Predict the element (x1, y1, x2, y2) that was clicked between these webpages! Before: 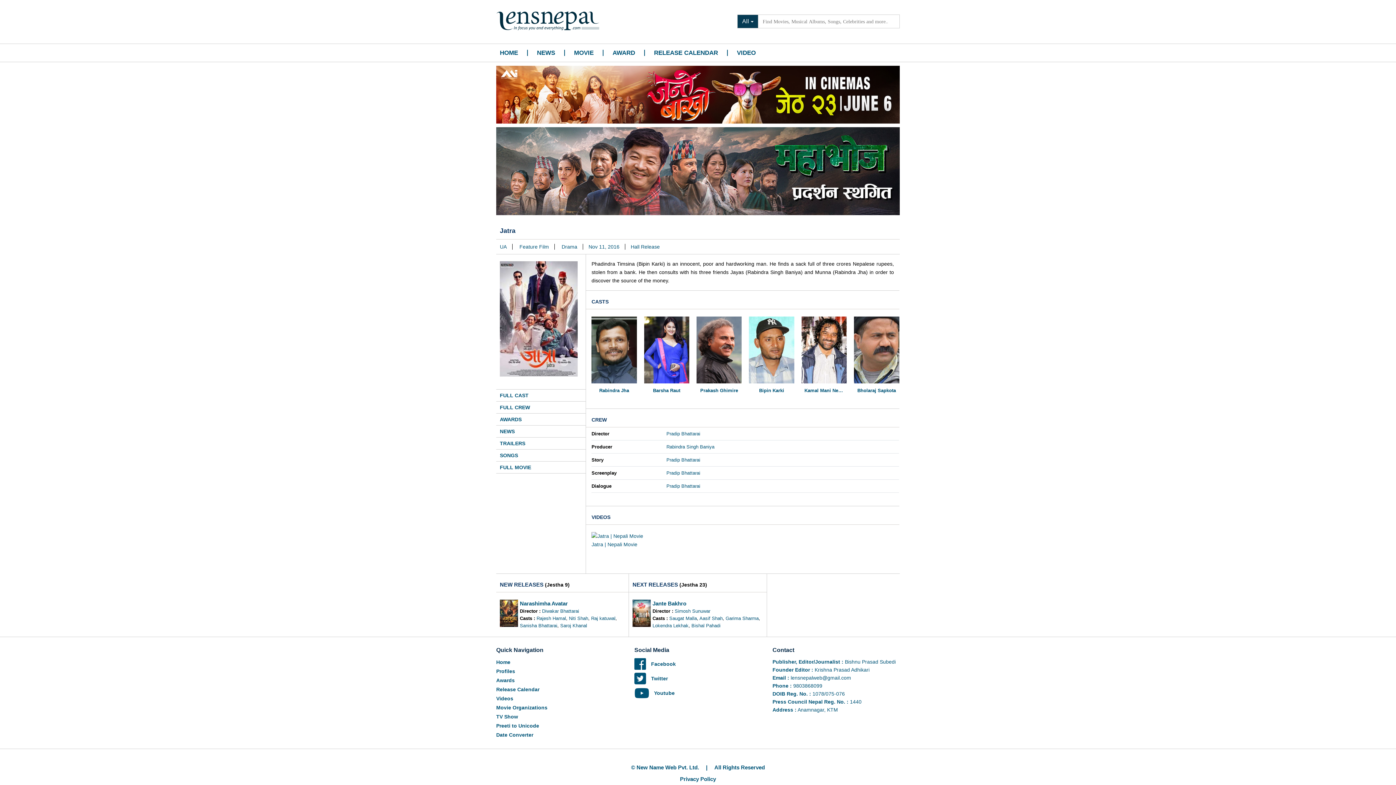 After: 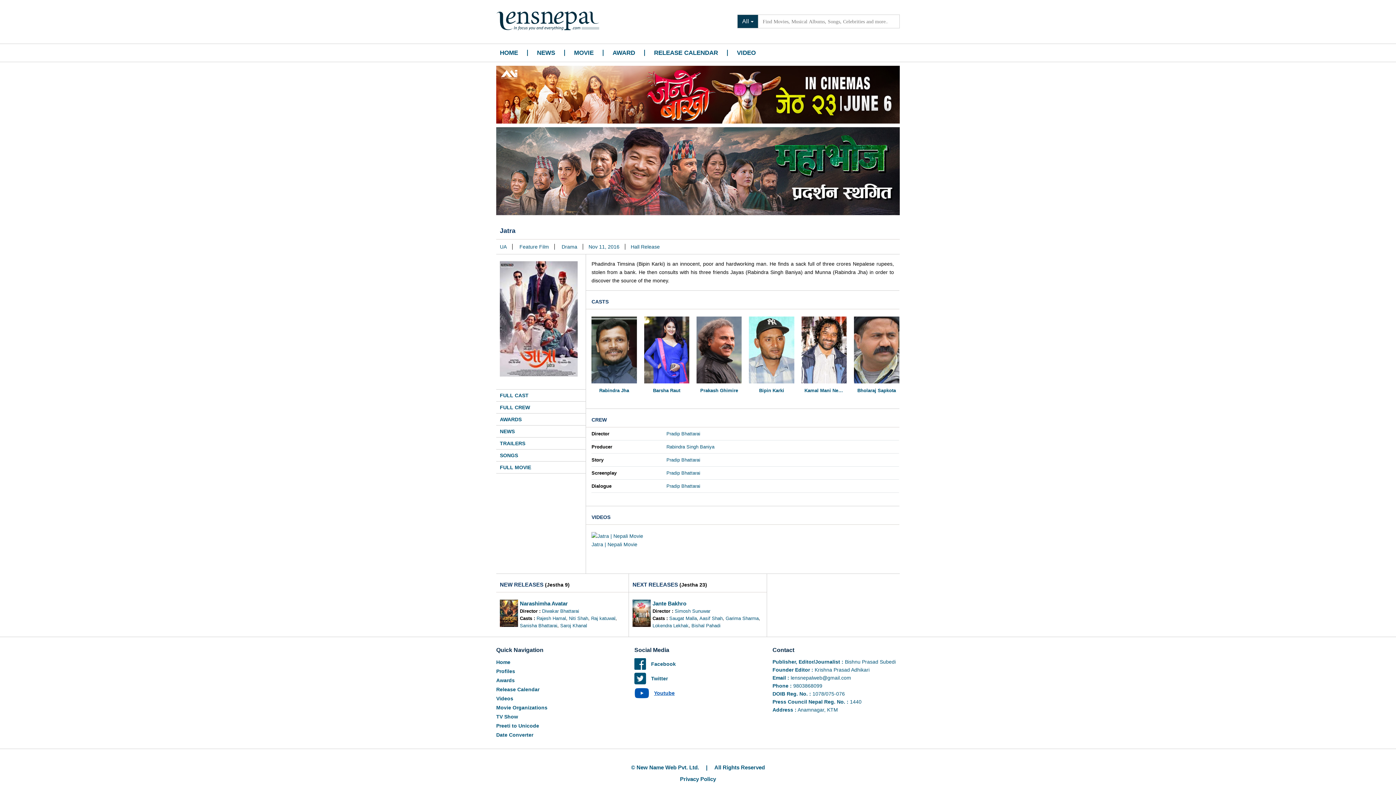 Action: bbox: (634, 690, 674, 696) label: Youtube